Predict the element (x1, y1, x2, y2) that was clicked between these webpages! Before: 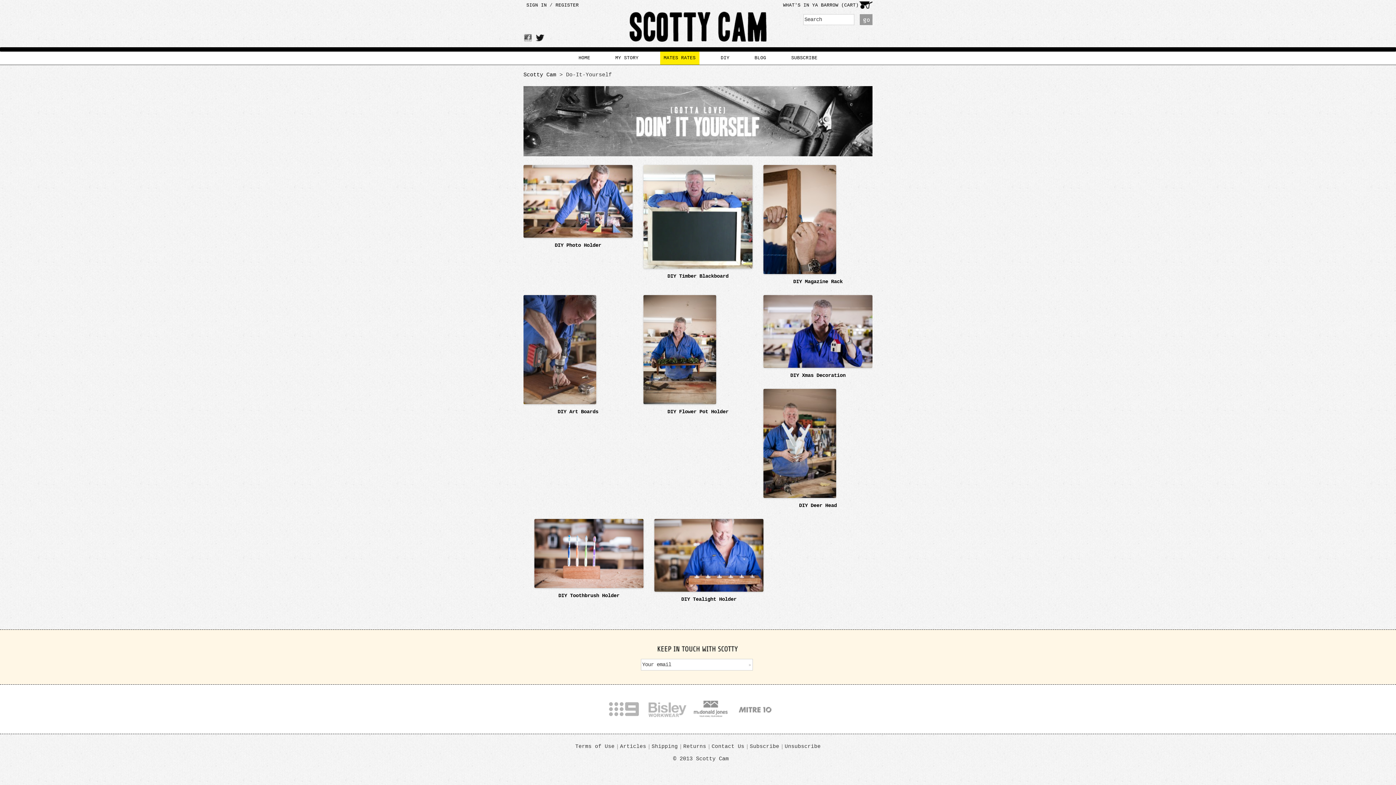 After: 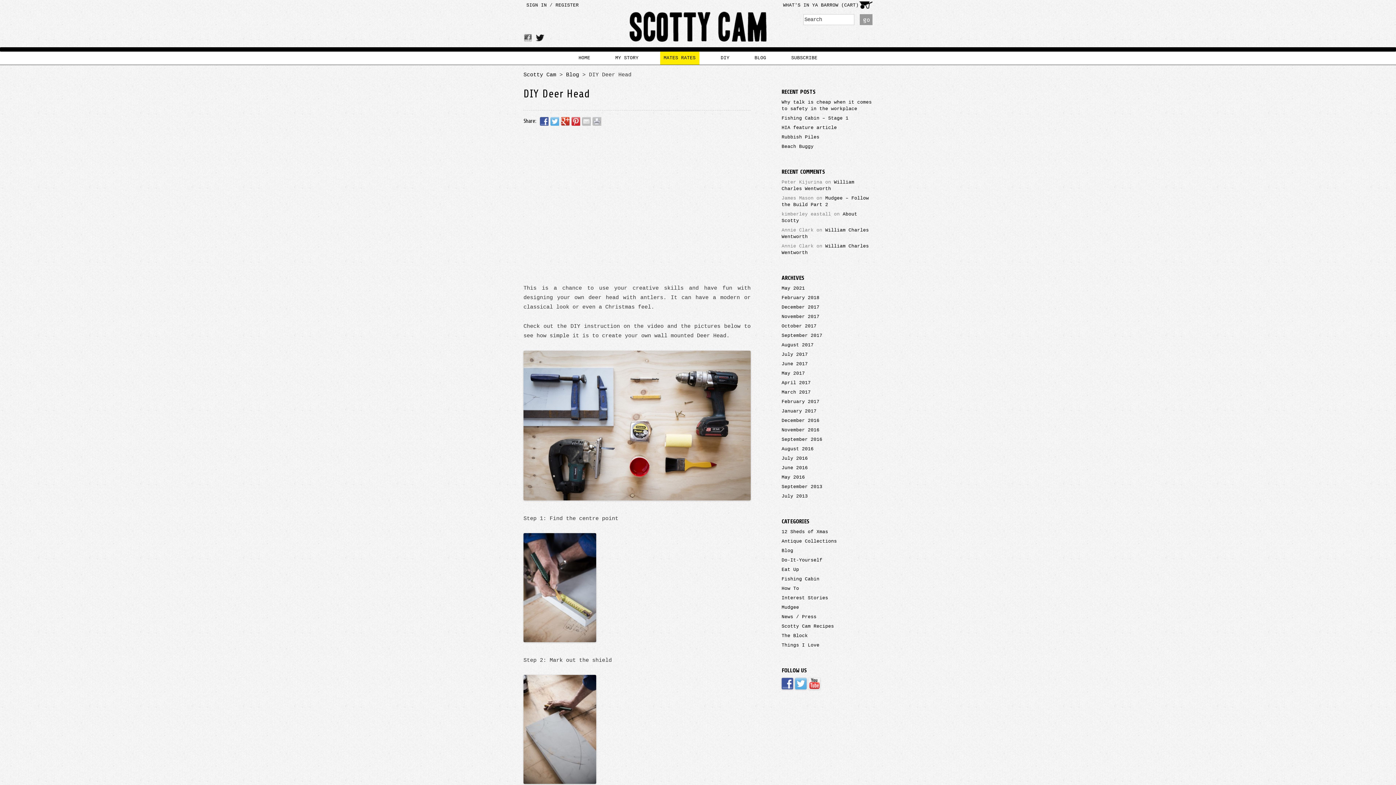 Action: bbox: (763, 493, 836, 500)